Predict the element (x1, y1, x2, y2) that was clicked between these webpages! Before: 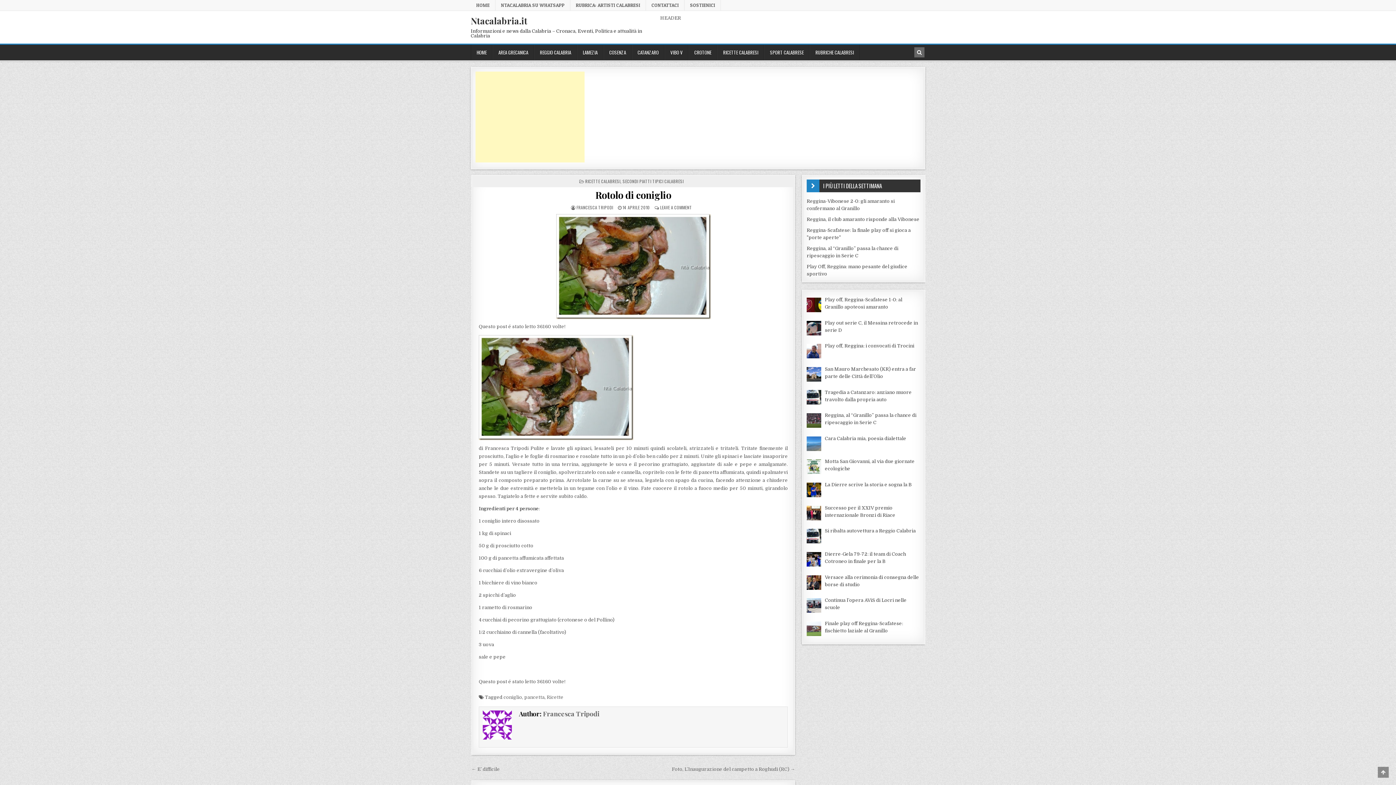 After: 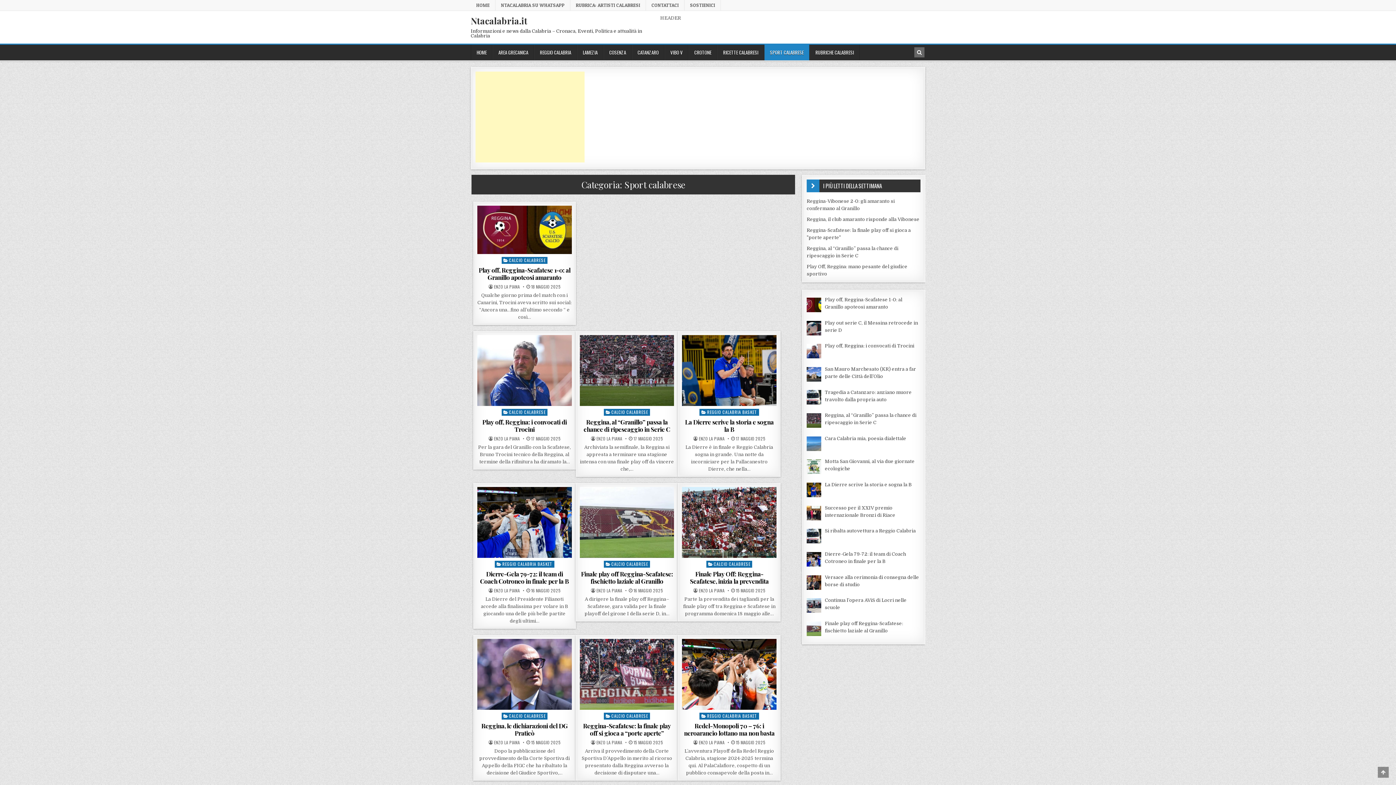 Action: label: SPORT CALABRESE bbox: (764, 44, 809, 60)